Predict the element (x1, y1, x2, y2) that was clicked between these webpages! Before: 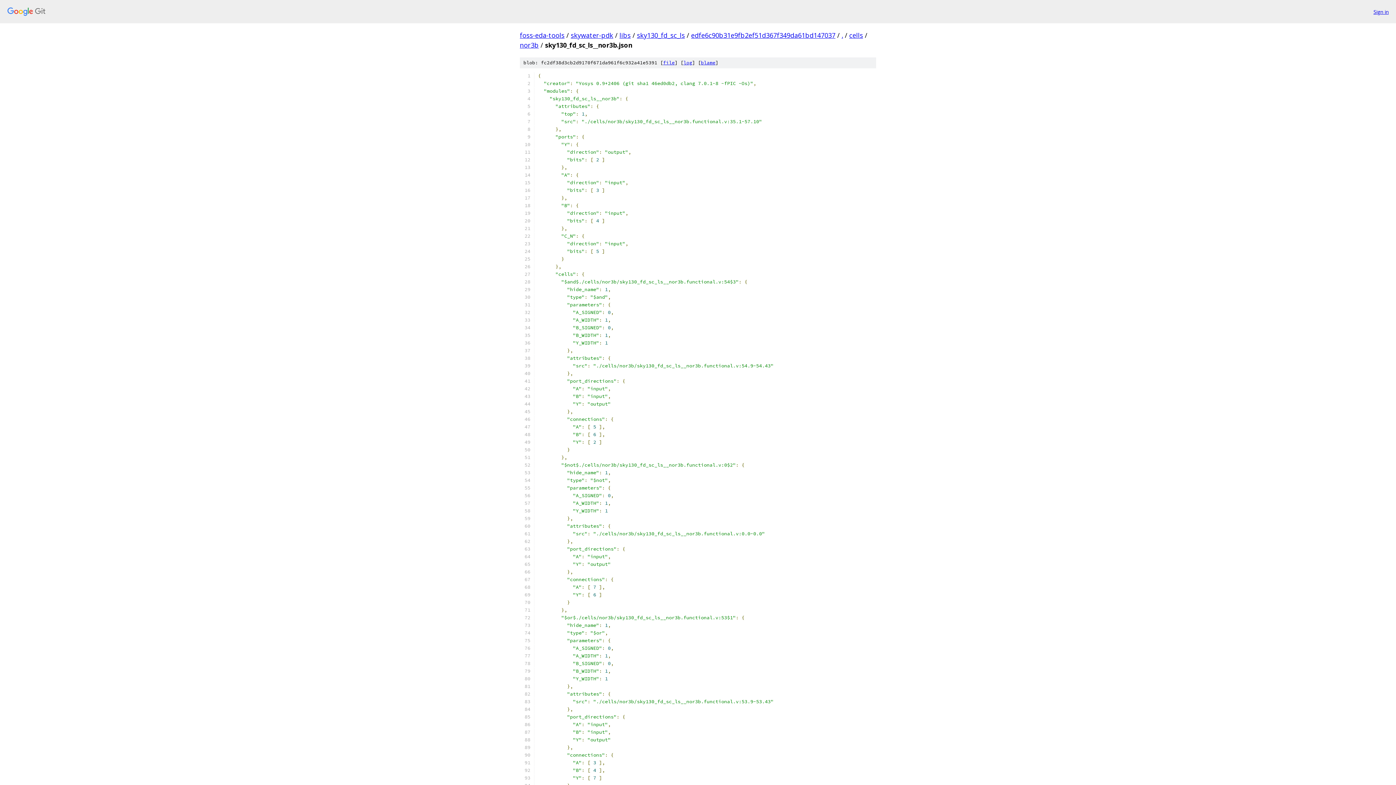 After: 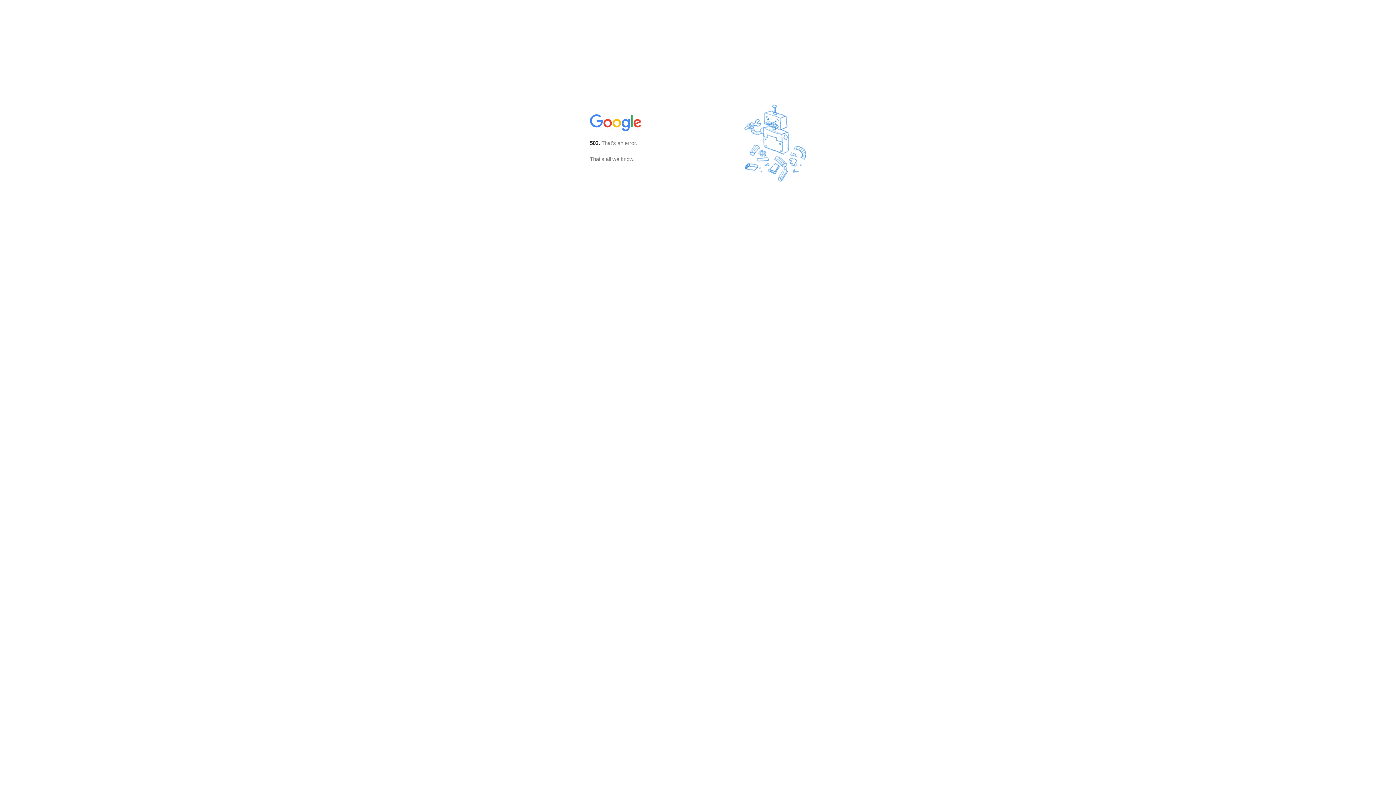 Action: bbox: (841, 30, 843, 39) label: .